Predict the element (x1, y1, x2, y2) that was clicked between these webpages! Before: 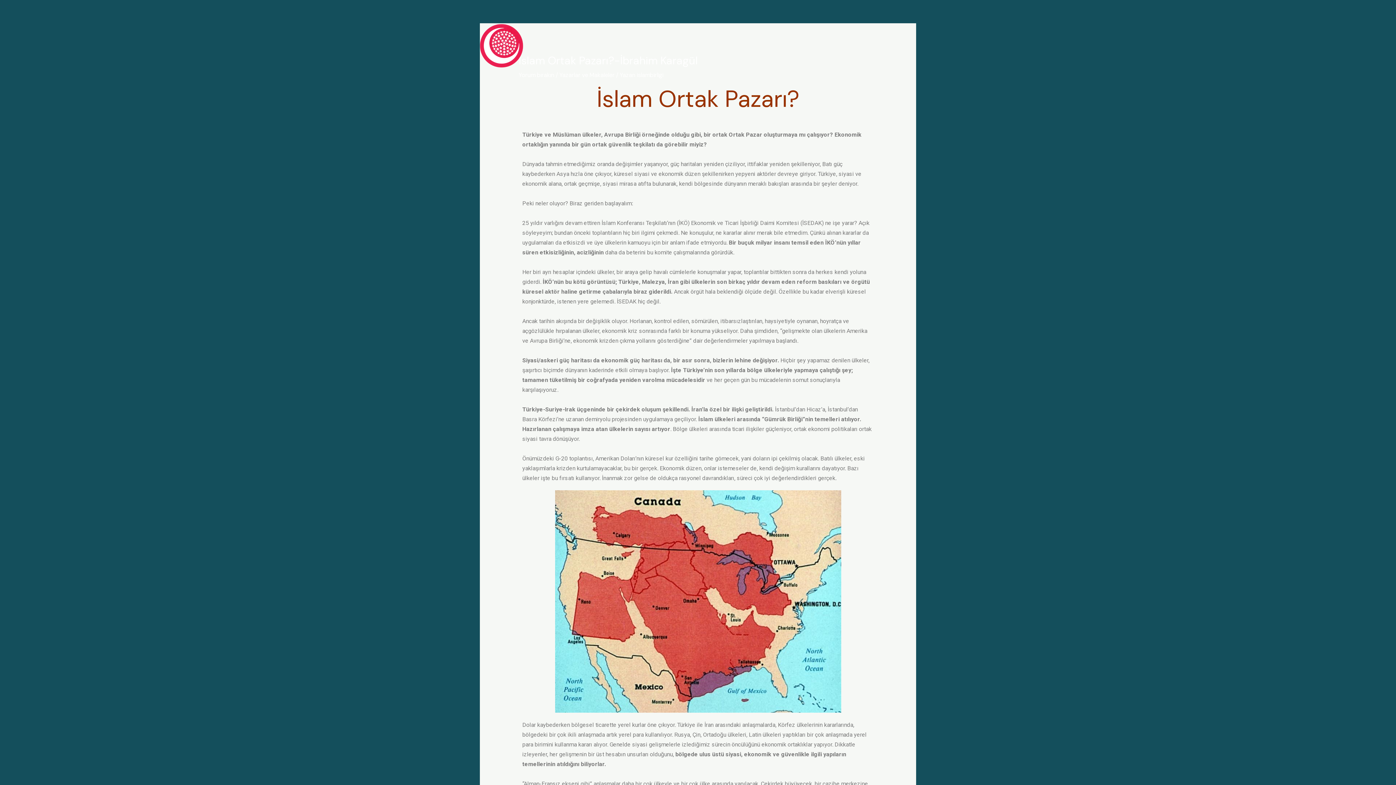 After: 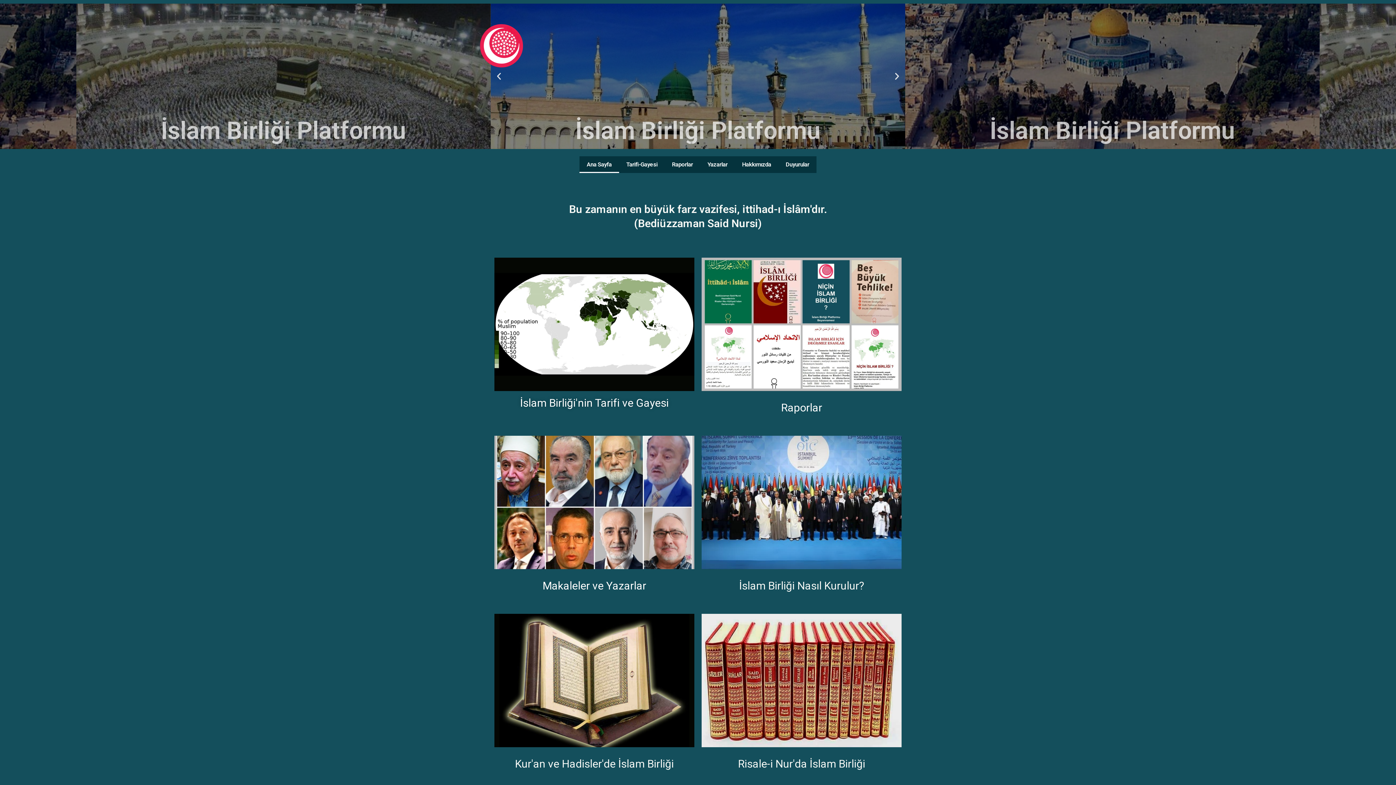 Action: label: İslam Birliği bbox: (480, 41, 523, 49)